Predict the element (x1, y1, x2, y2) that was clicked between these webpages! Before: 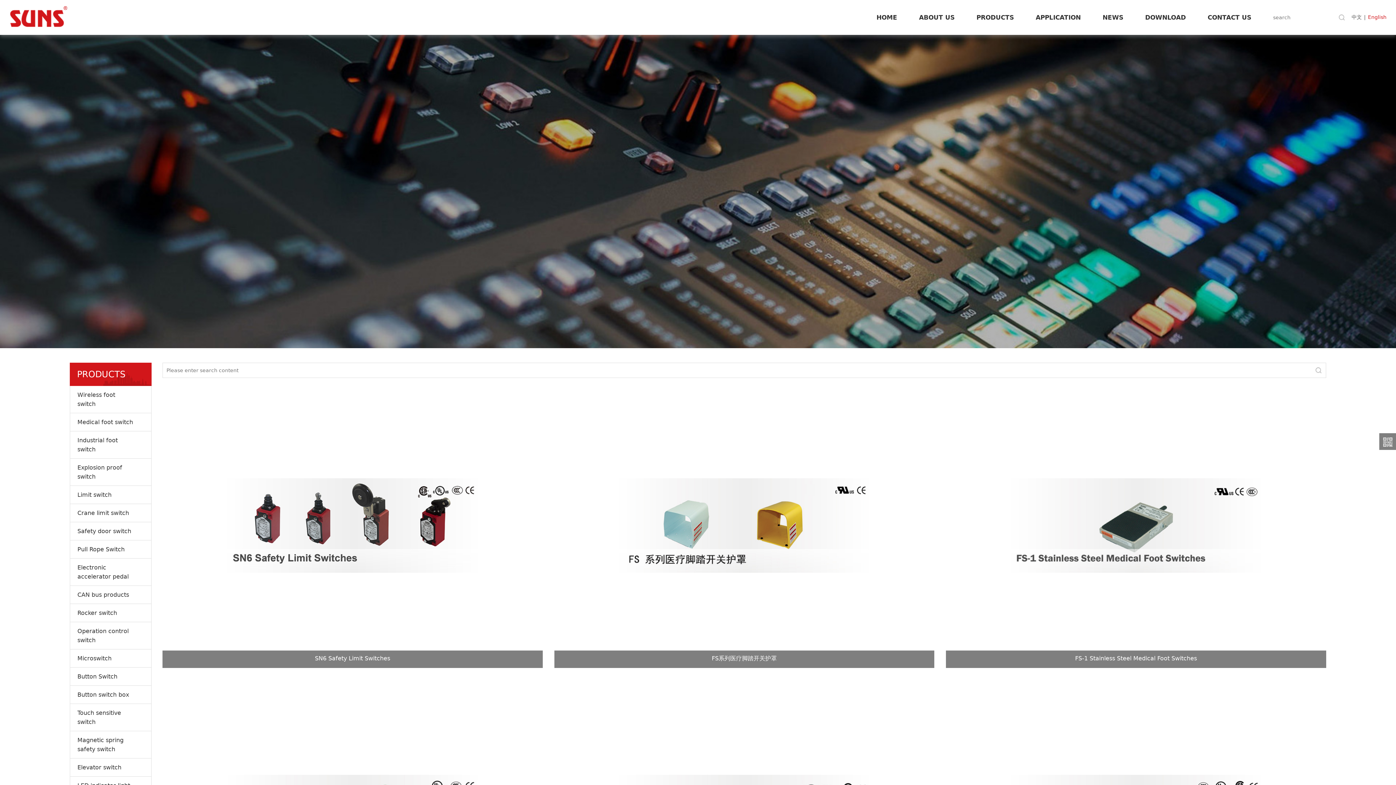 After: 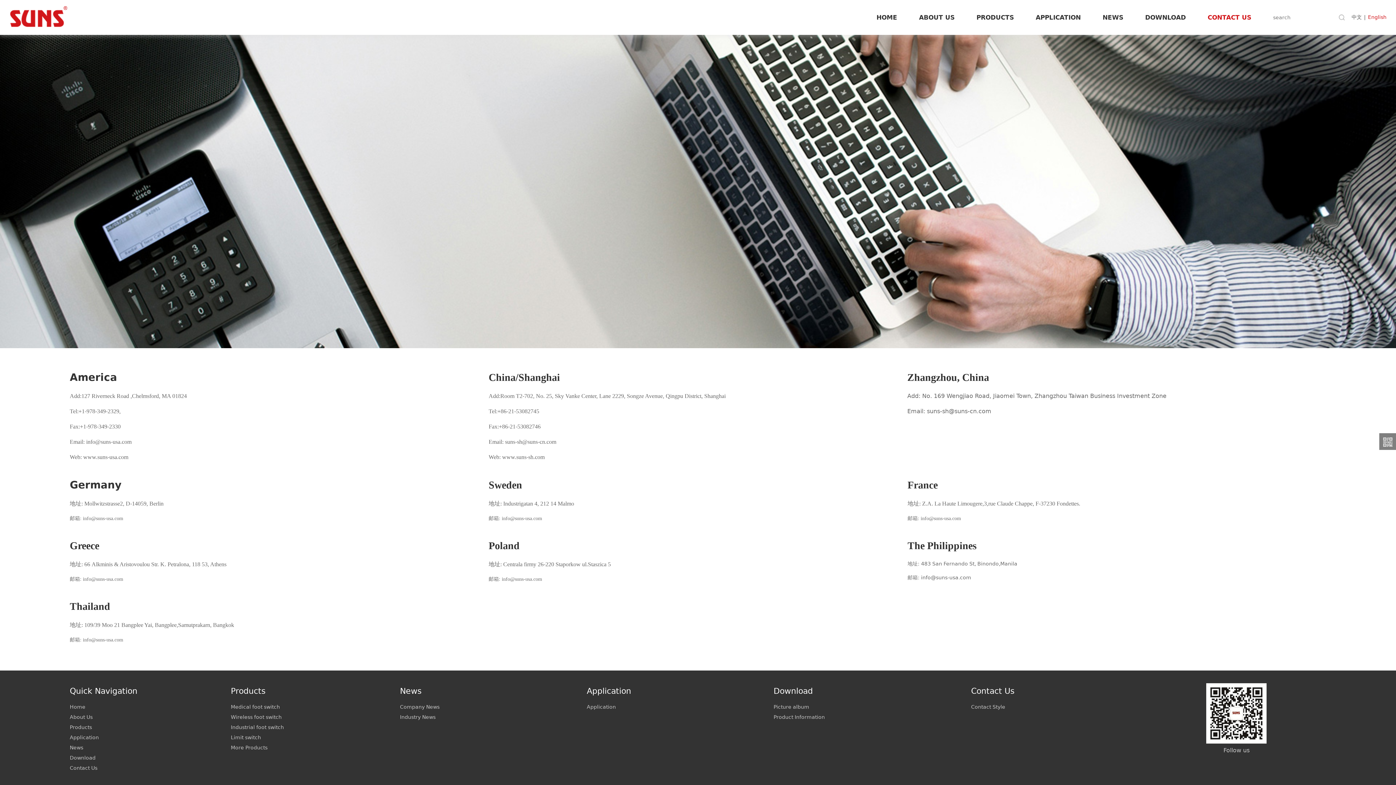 Action: bbox: (1208, 0, 1251, 34) label: CONTACT US